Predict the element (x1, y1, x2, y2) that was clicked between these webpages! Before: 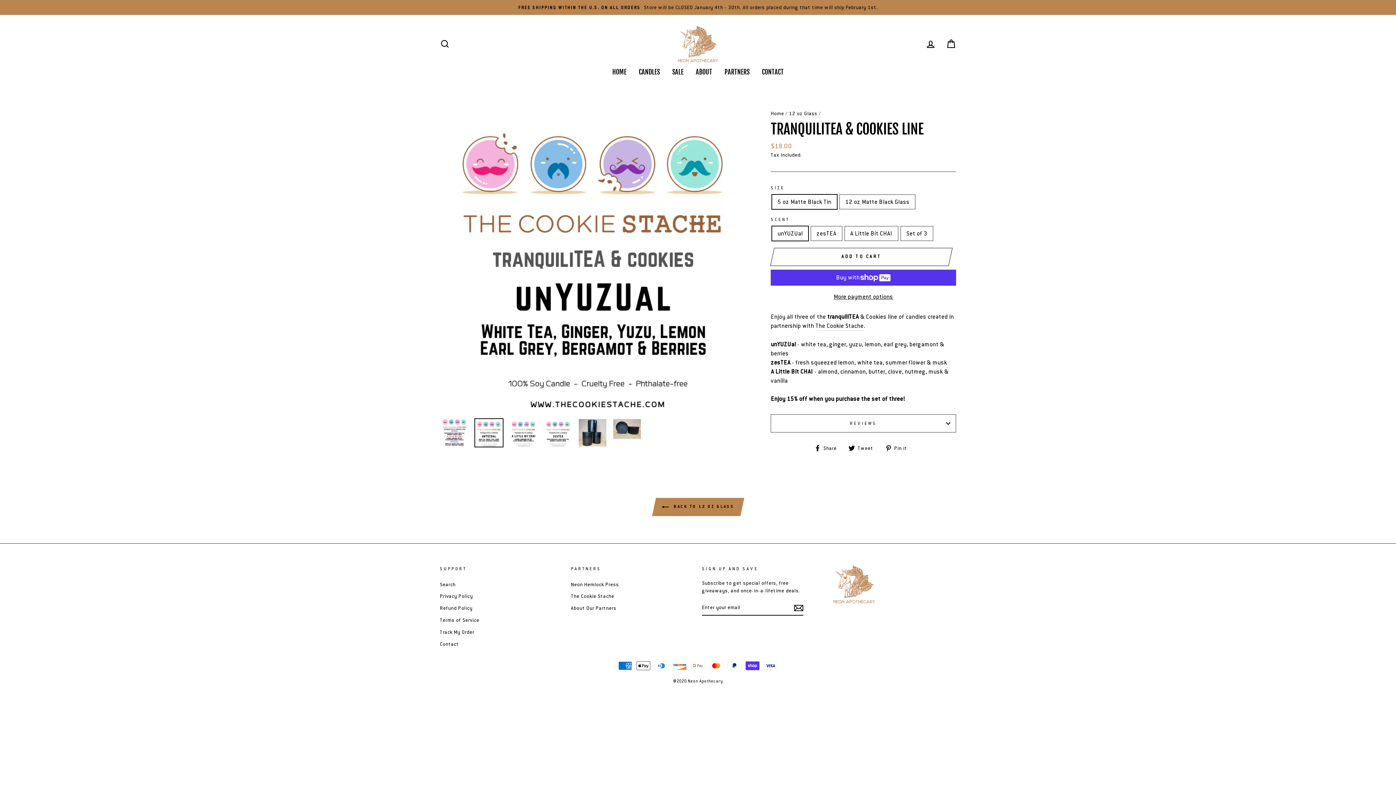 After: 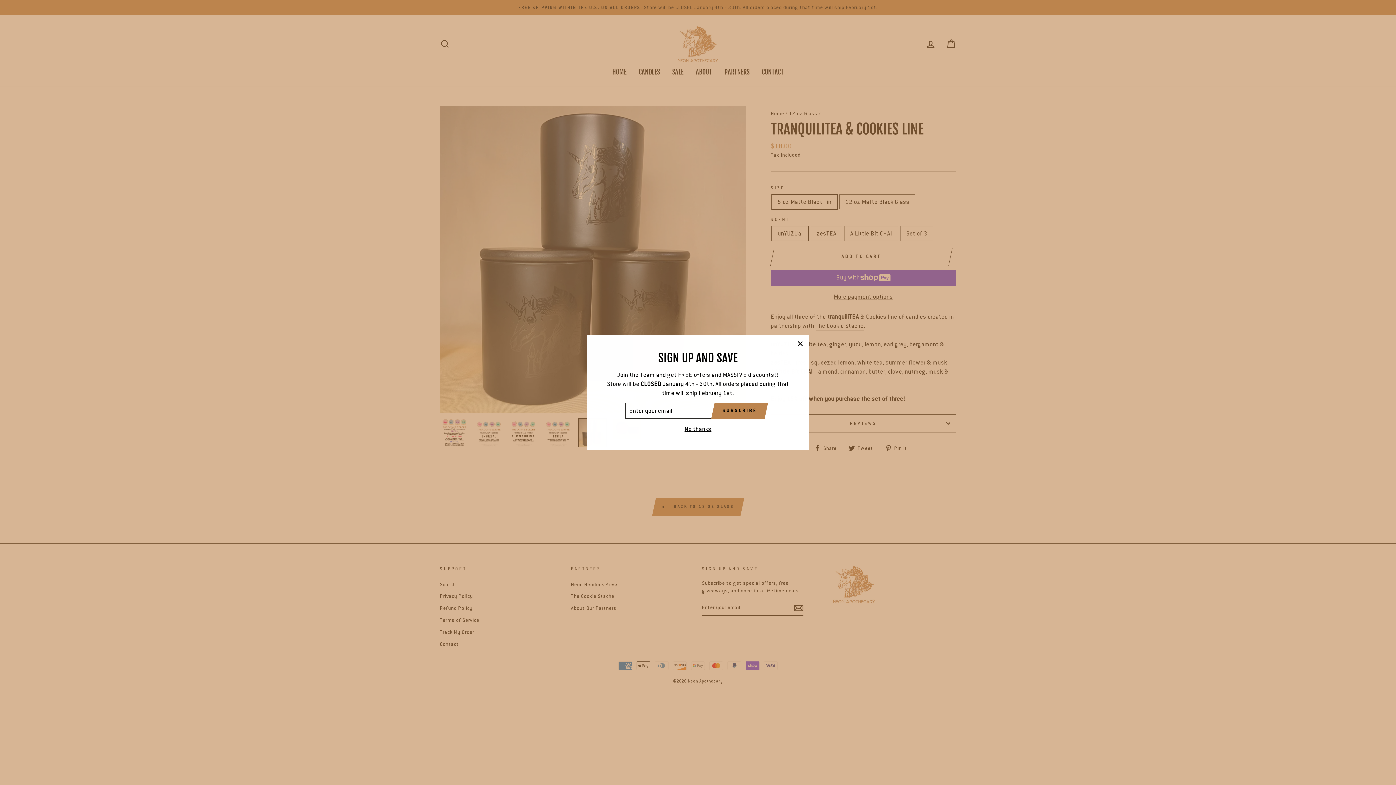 Action: bbox: (578, 419, 606, 446)